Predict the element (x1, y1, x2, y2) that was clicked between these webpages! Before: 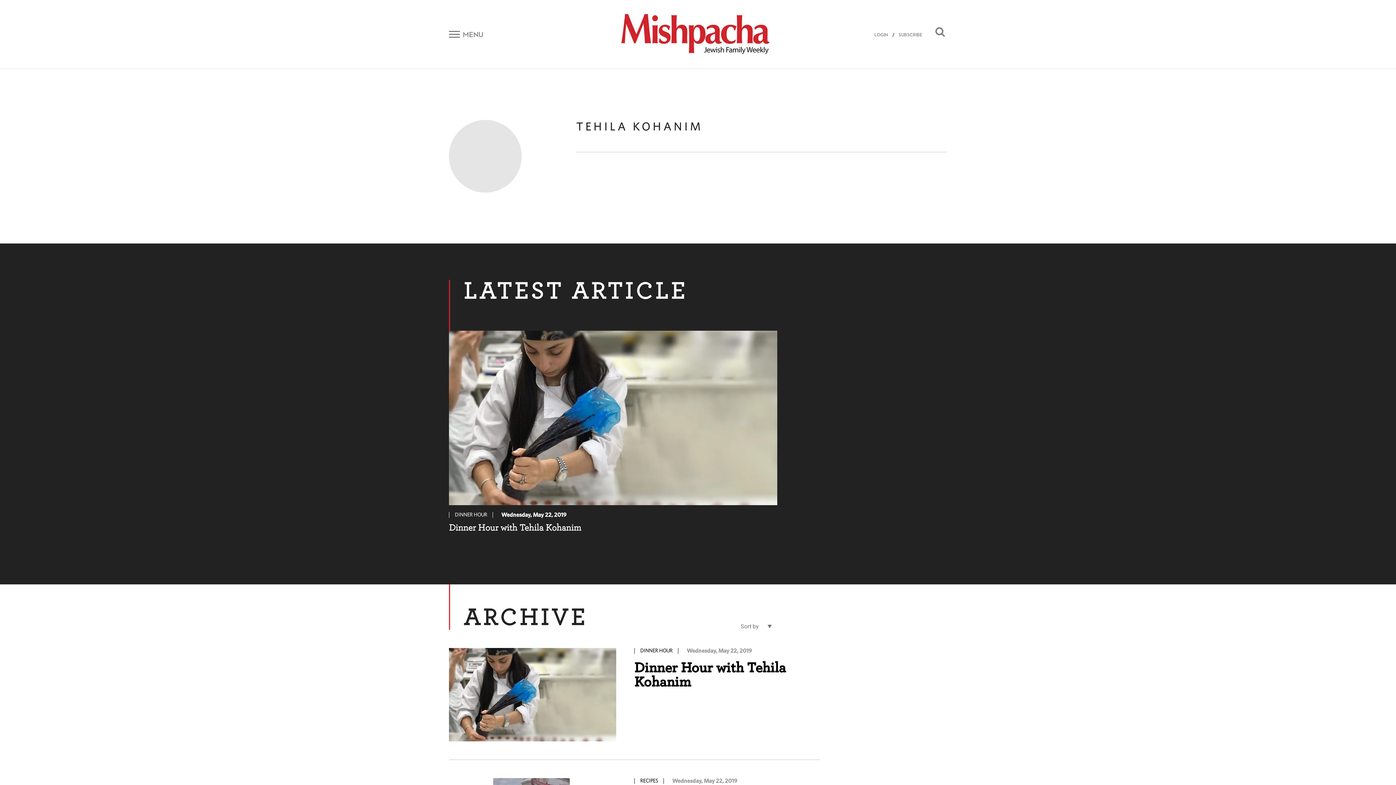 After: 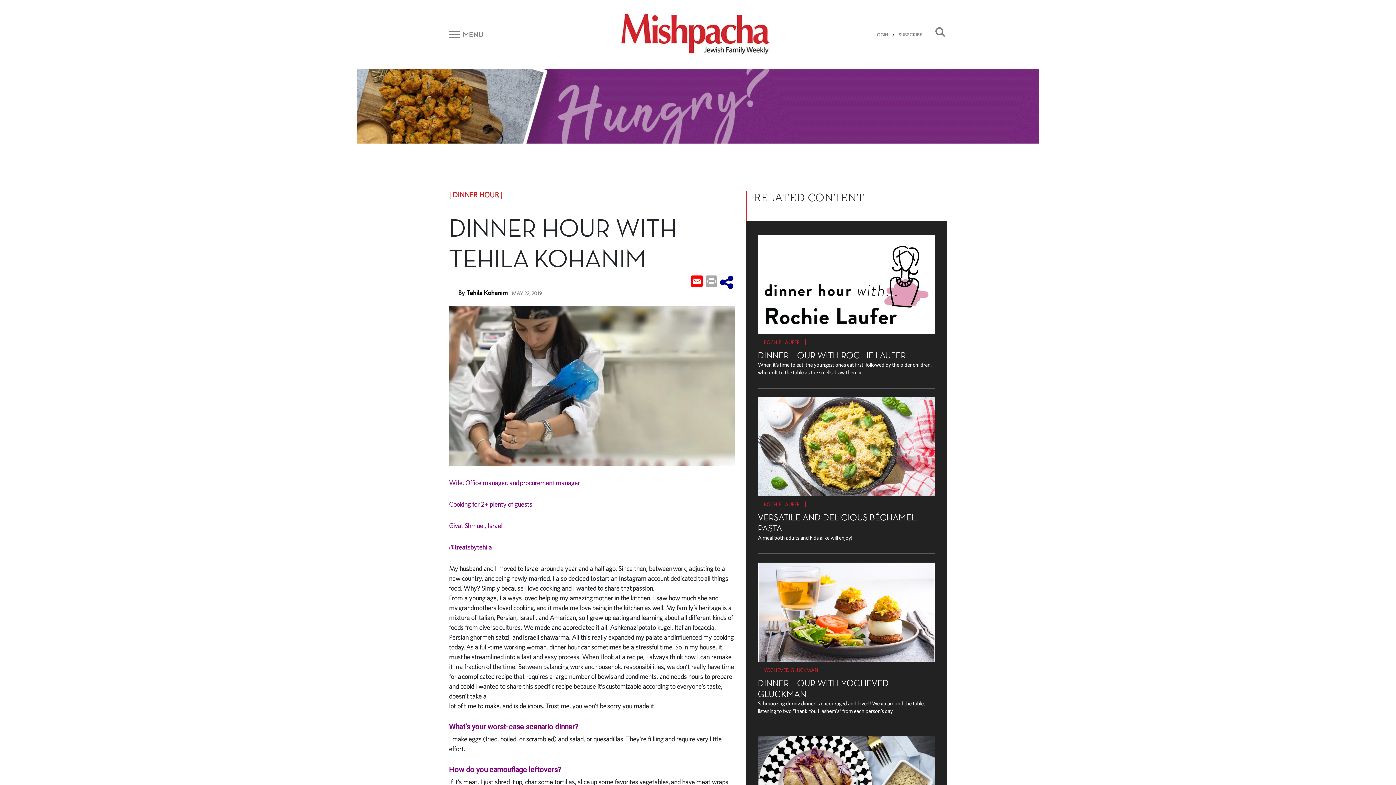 Action: bbox: (449, 522, 581, 533) label: Dinner Hour with Tehila Kohanim